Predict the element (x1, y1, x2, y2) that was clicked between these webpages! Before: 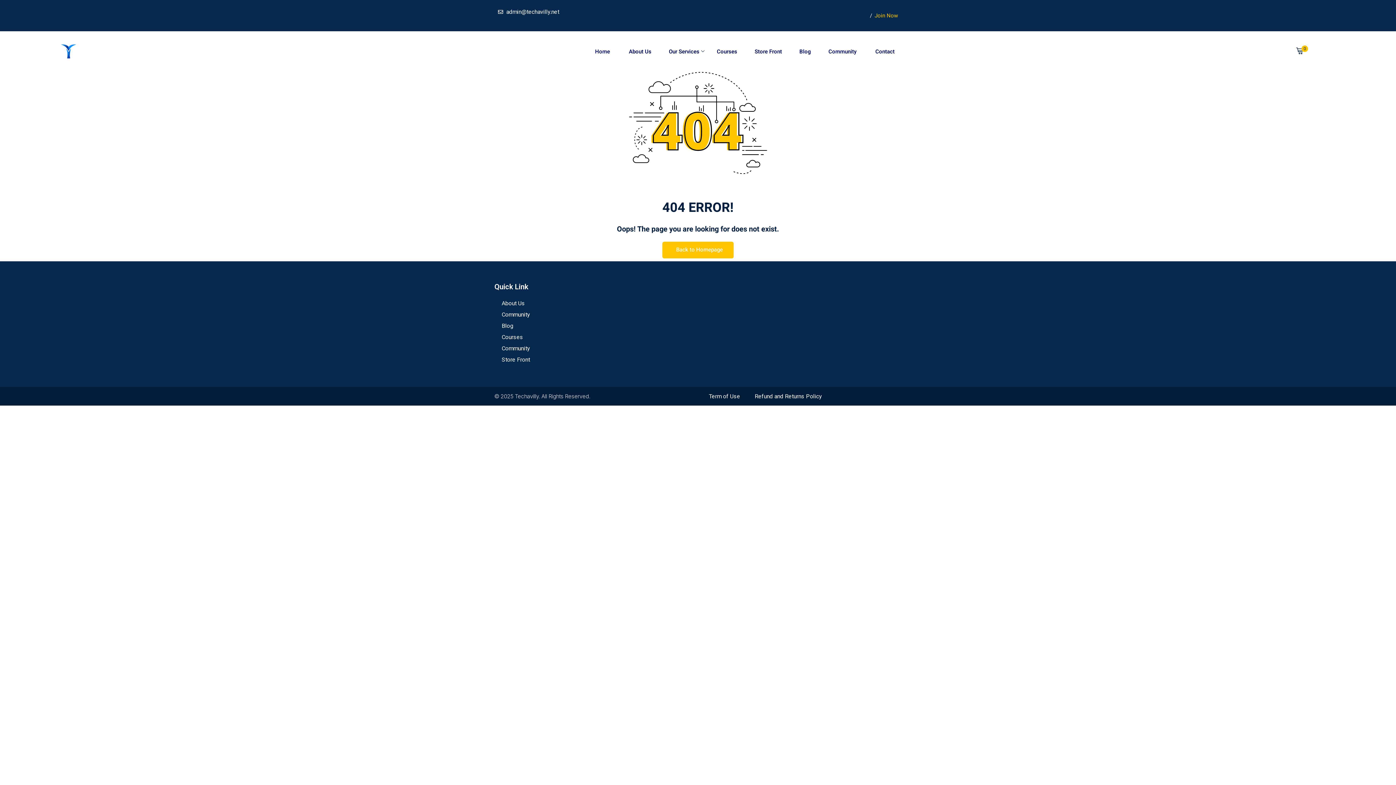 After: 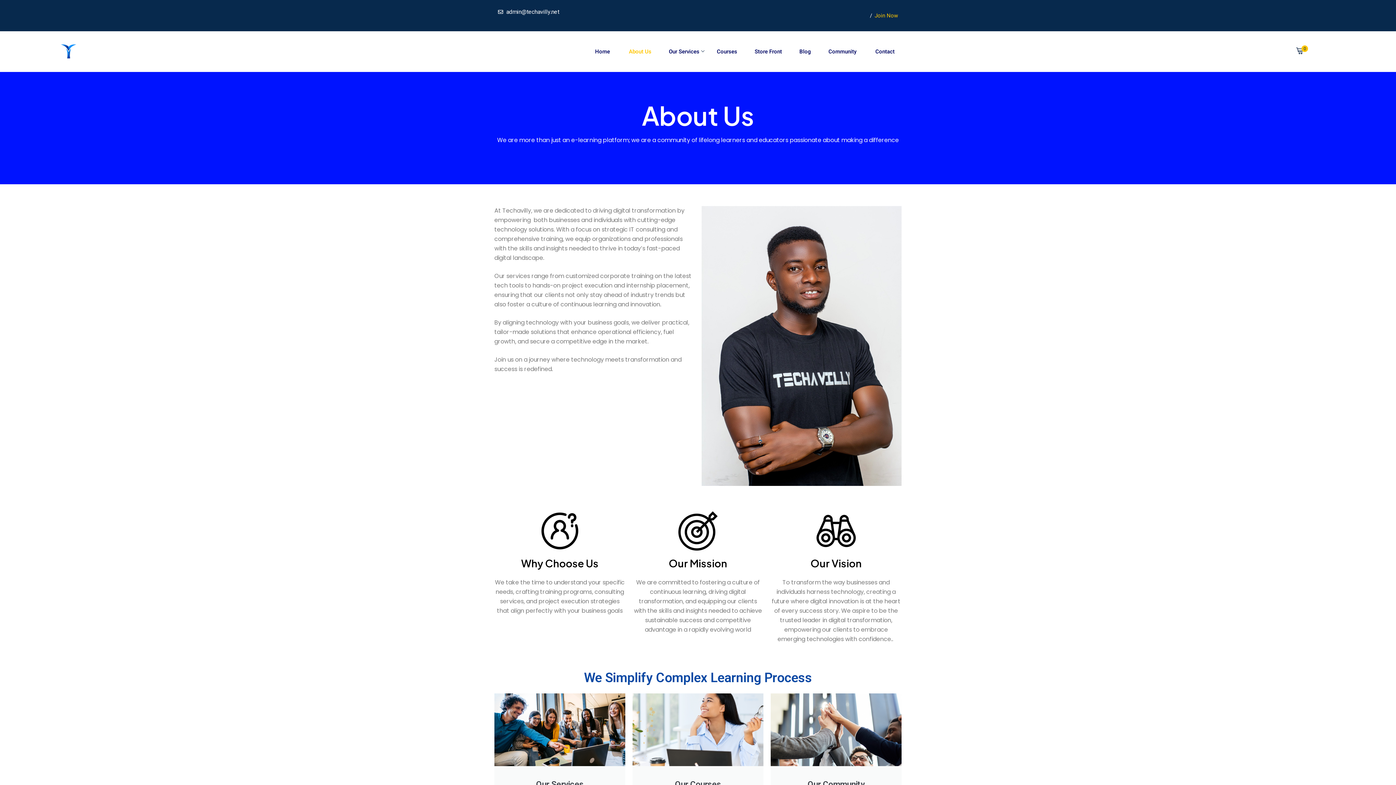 Action: bbox: (494, 297, 608, 308) label: About Us